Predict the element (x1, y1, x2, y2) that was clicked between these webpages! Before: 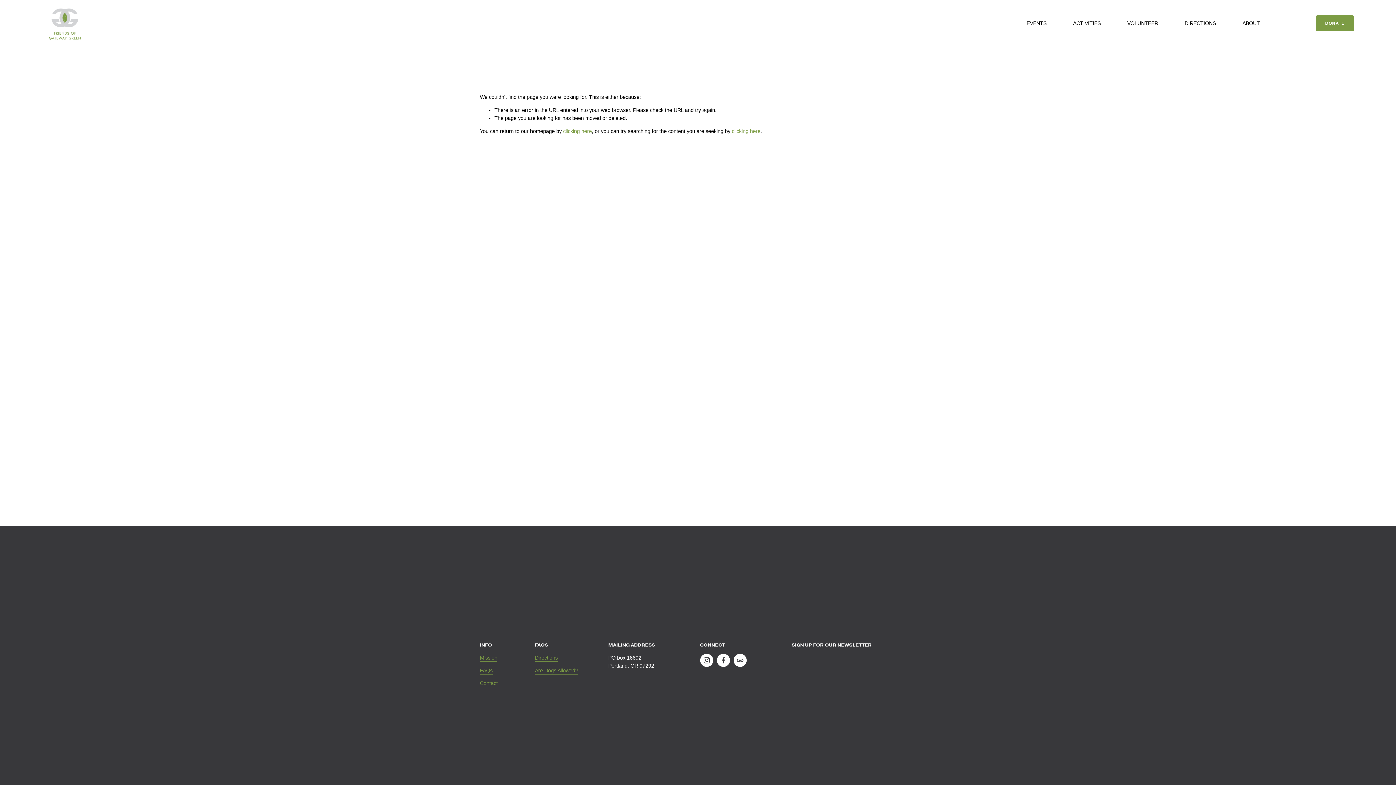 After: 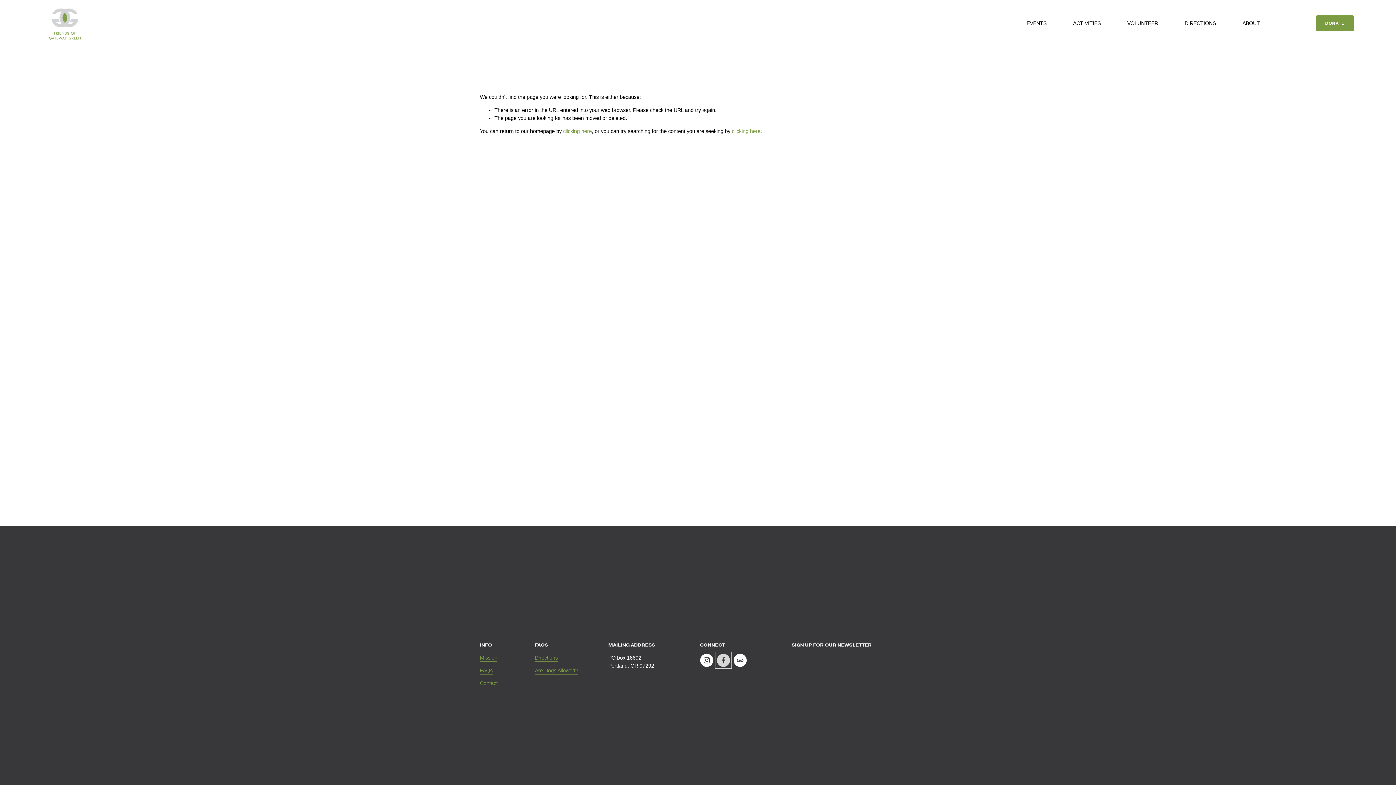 Action: bbox: (716, 654, 730, 667) label: Facebook